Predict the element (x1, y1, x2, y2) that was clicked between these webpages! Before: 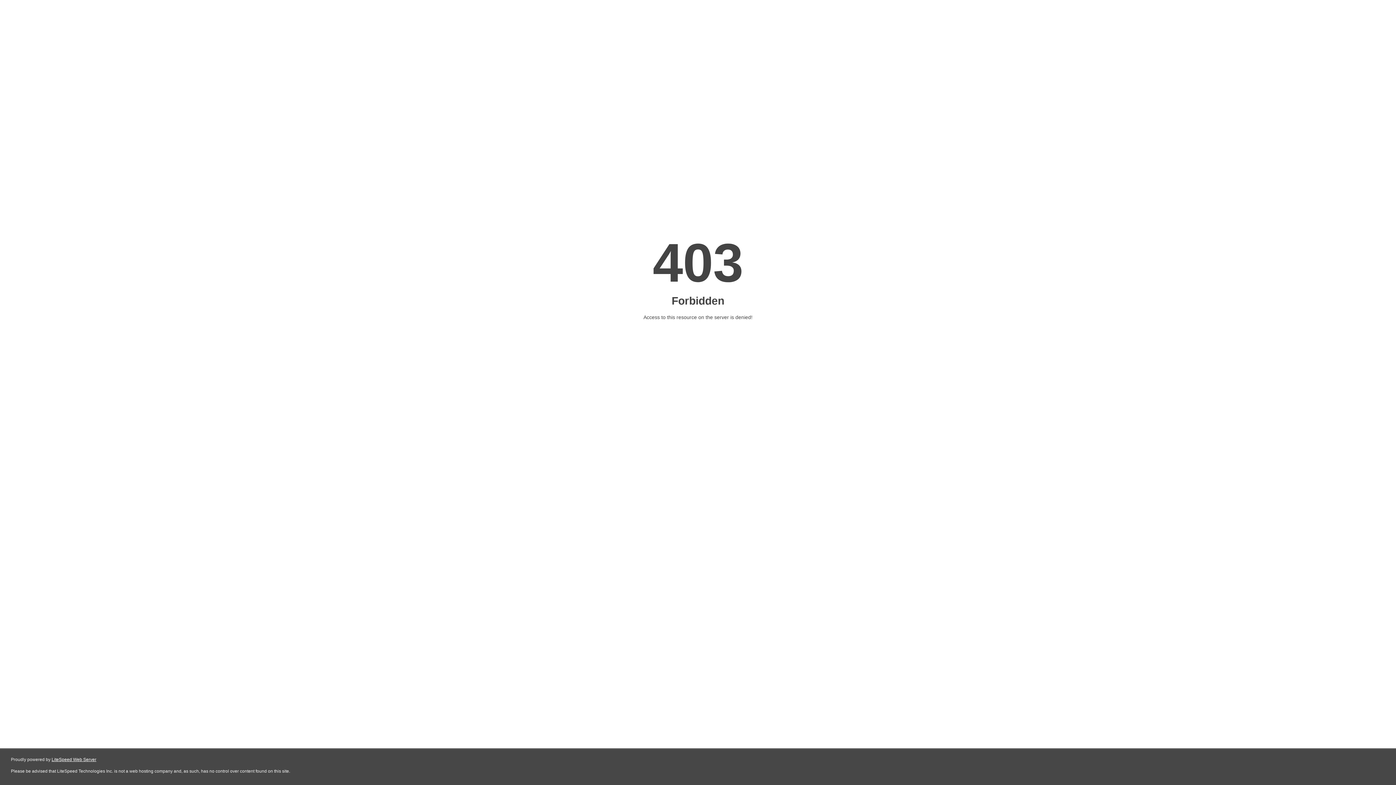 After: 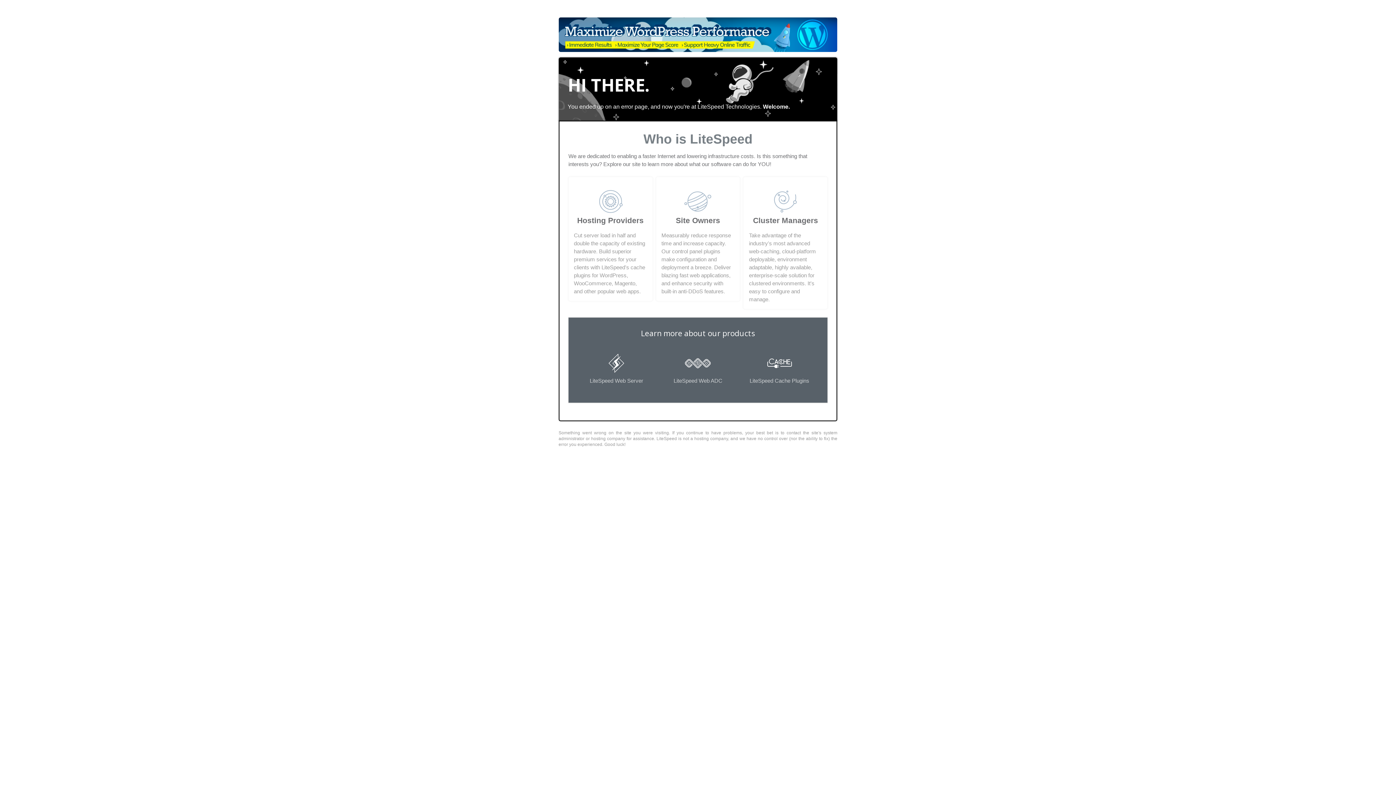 Action: label: LiteSpeed Web Server bbox: (51, 757, 96, 762)